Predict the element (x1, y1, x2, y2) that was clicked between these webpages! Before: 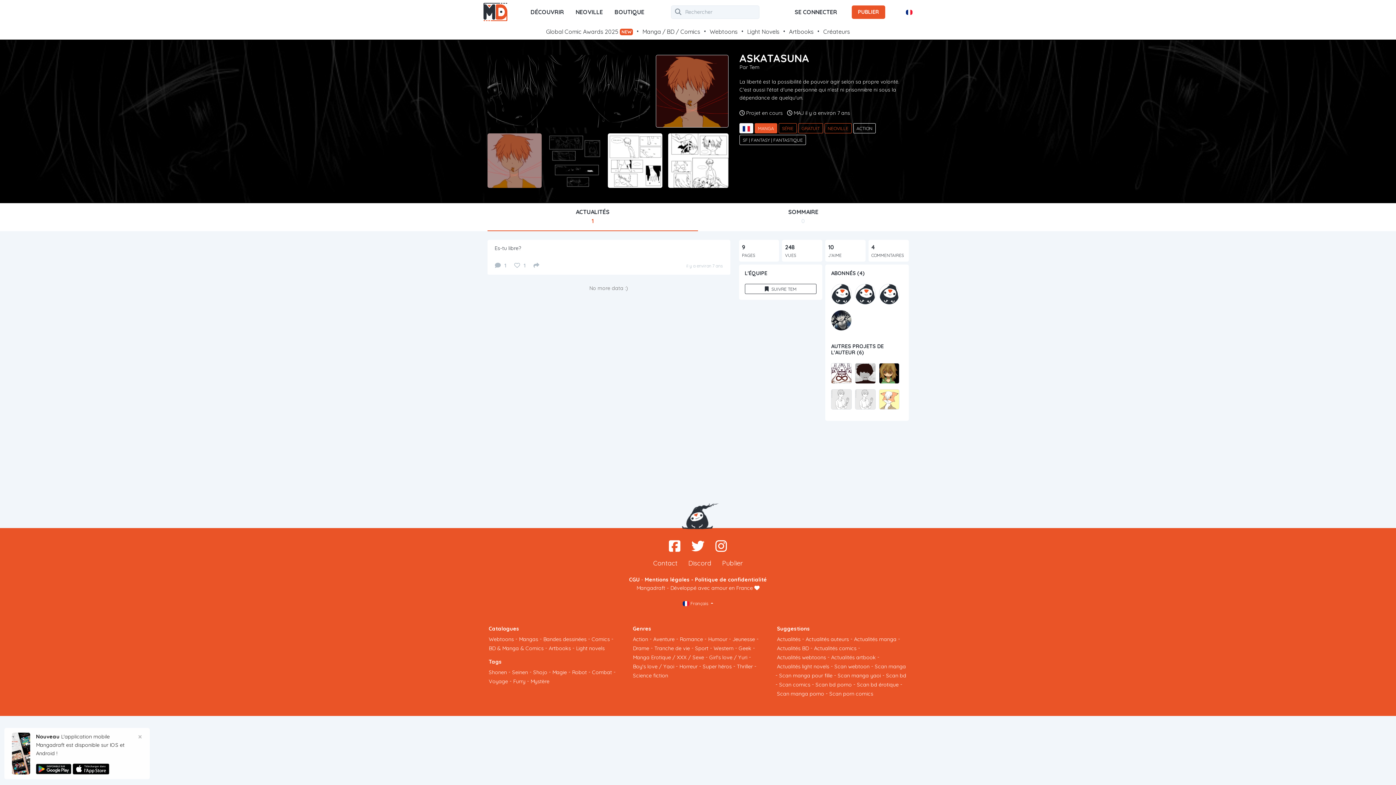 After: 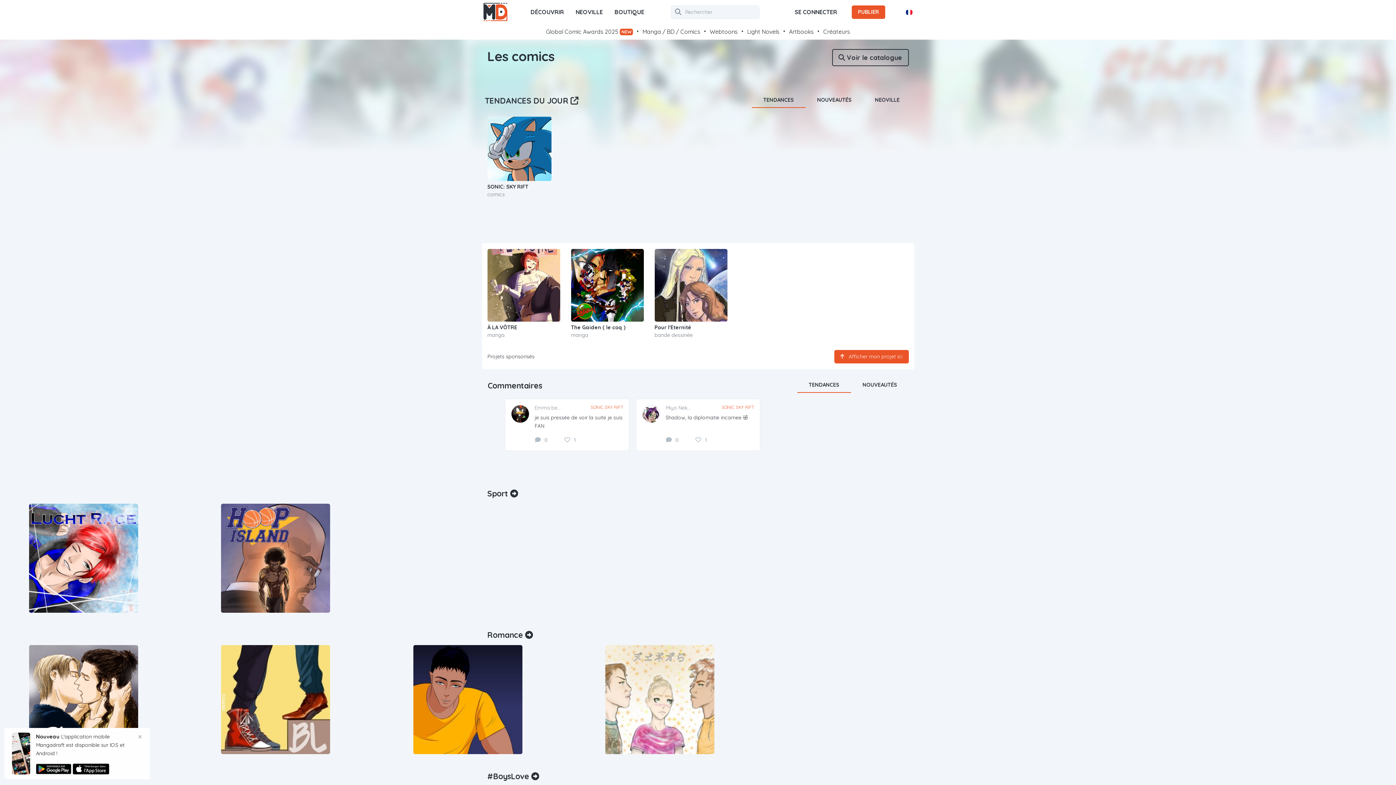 Action: label: Comics bbox: (590, 635, 611, 644)